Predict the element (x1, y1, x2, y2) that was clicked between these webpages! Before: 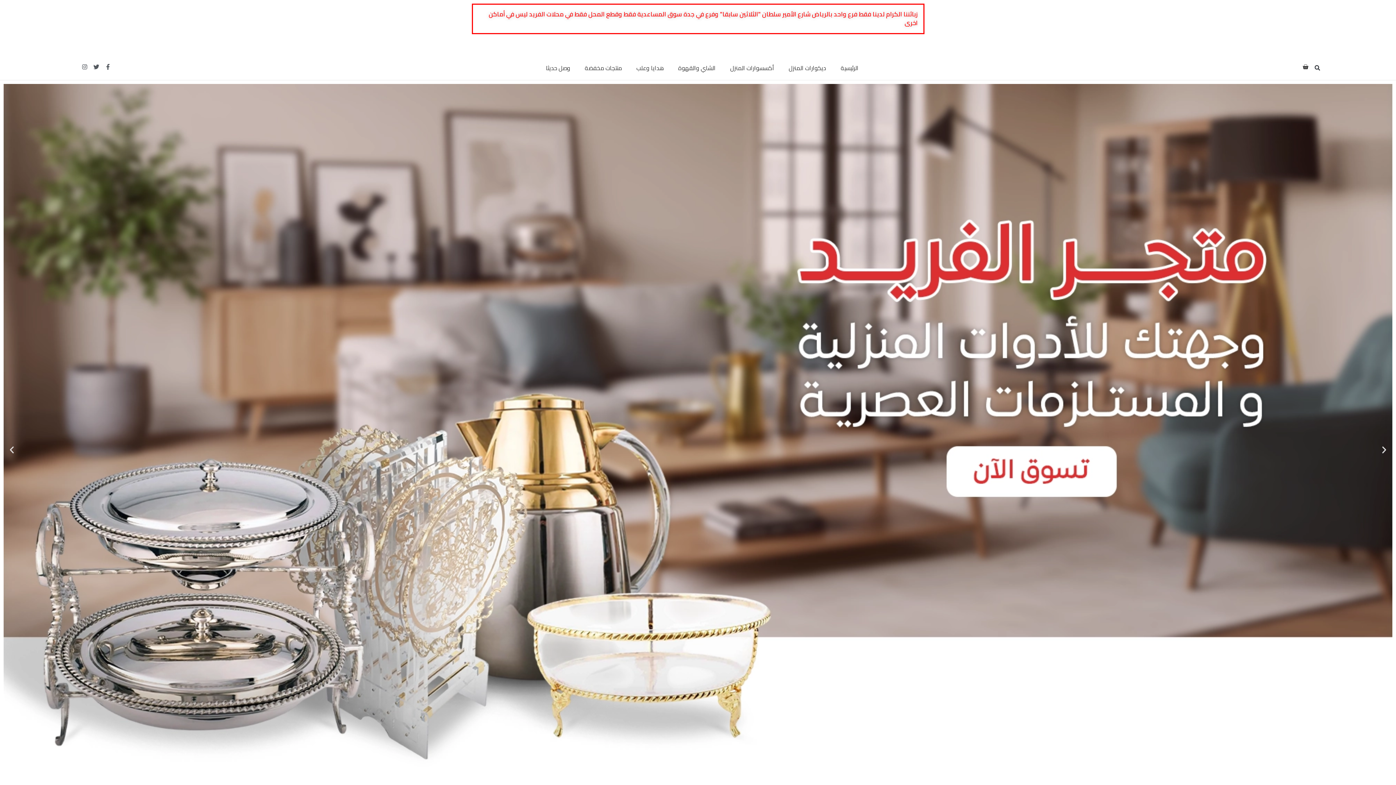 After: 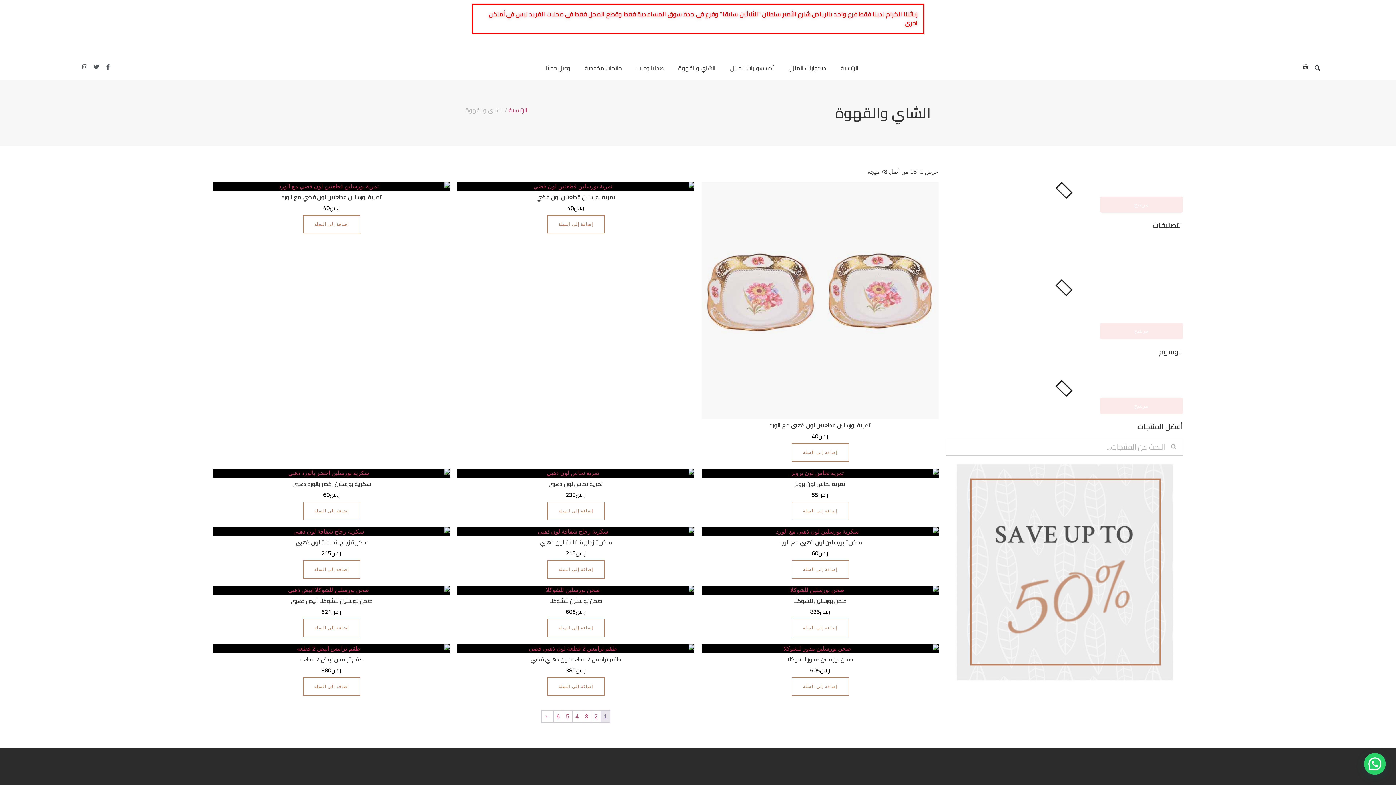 Action: label: الشاي والقهوة bbox: (671, 59, 723, 76)